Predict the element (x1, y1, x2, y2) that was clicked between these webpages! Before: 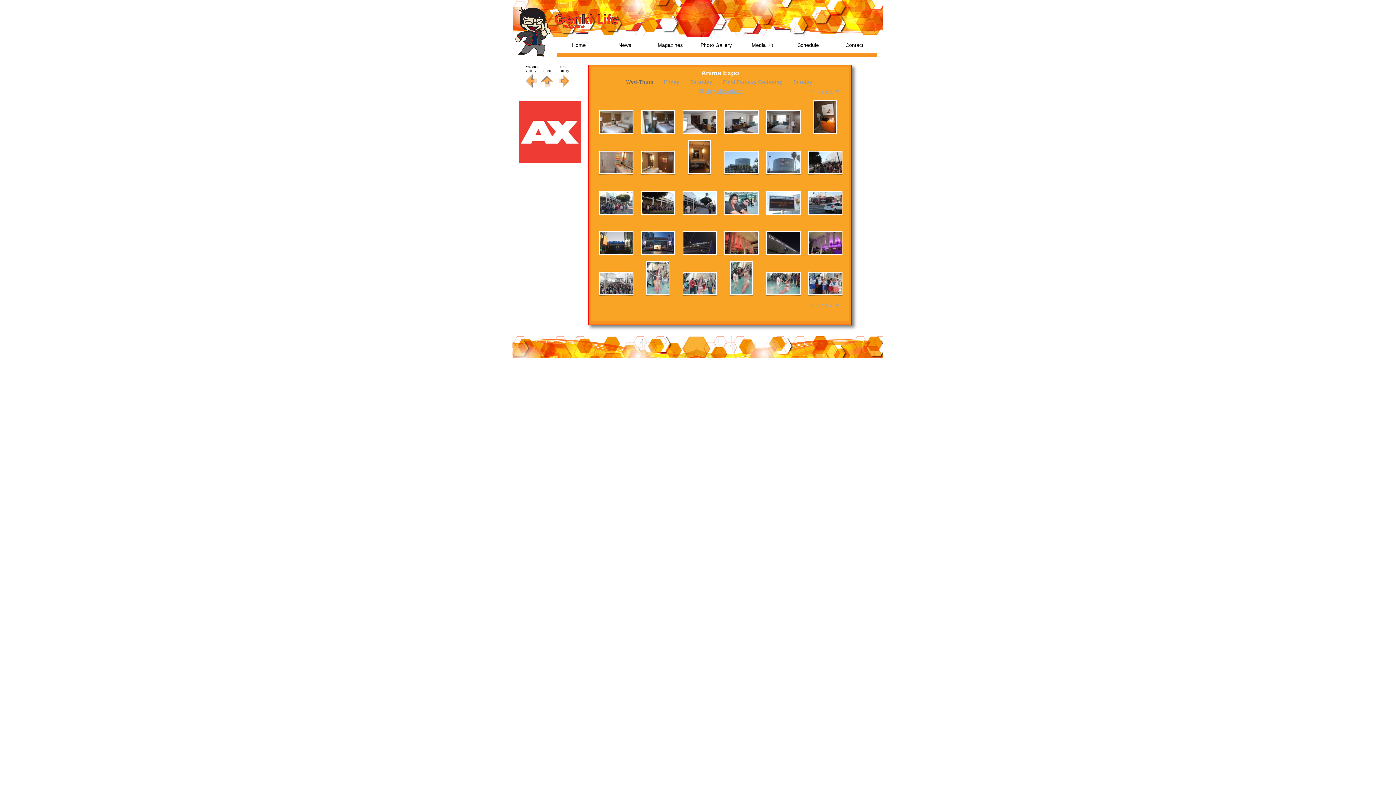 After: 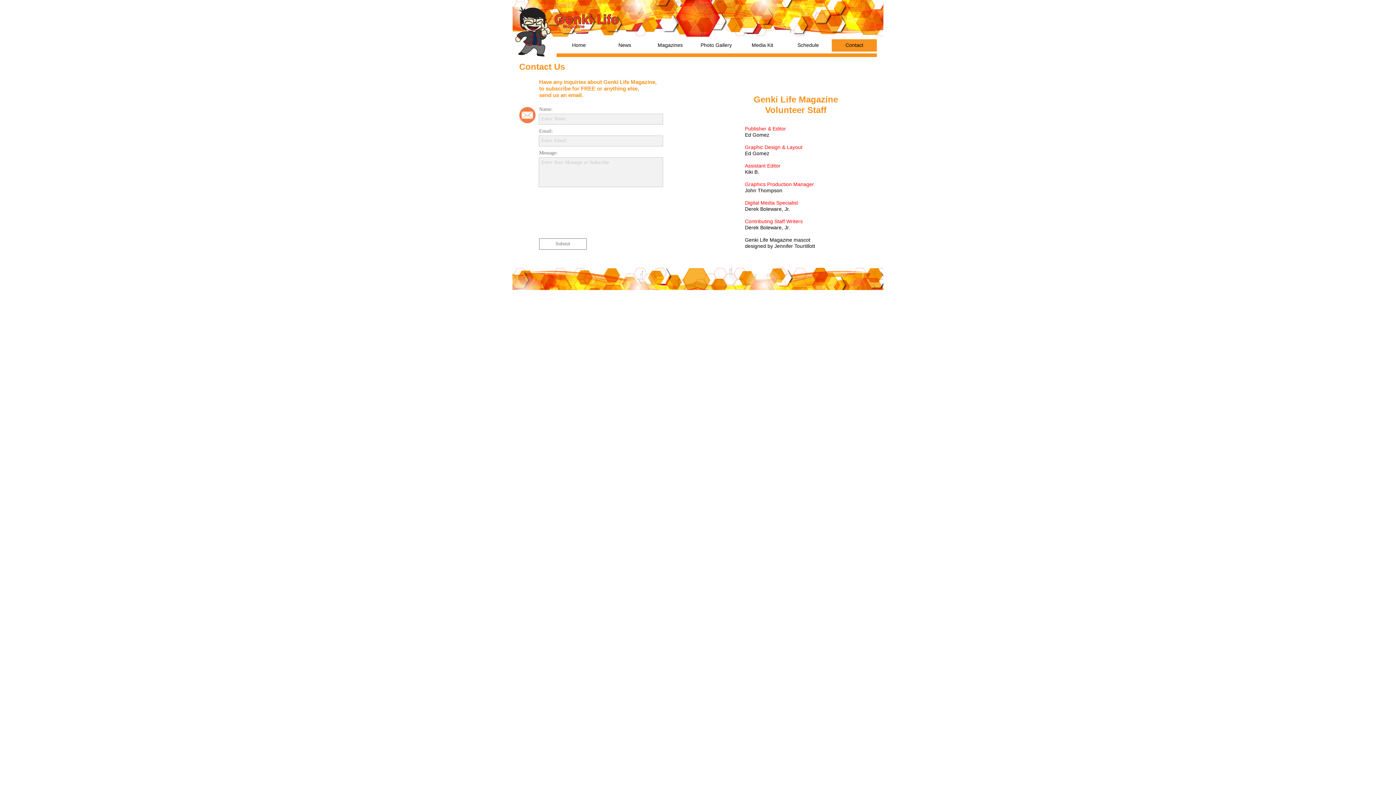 Action: label: Contact bbox: (832, 39, 877, 51)